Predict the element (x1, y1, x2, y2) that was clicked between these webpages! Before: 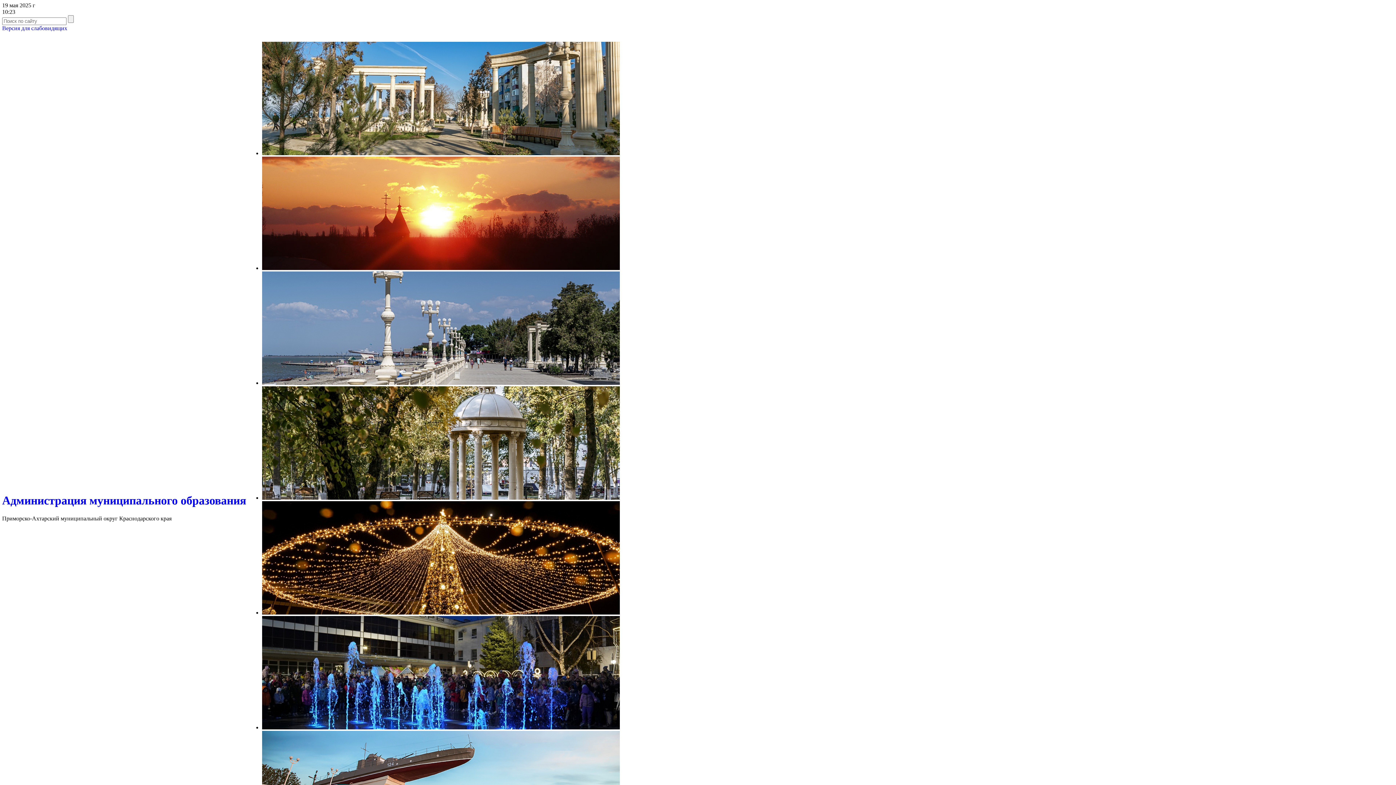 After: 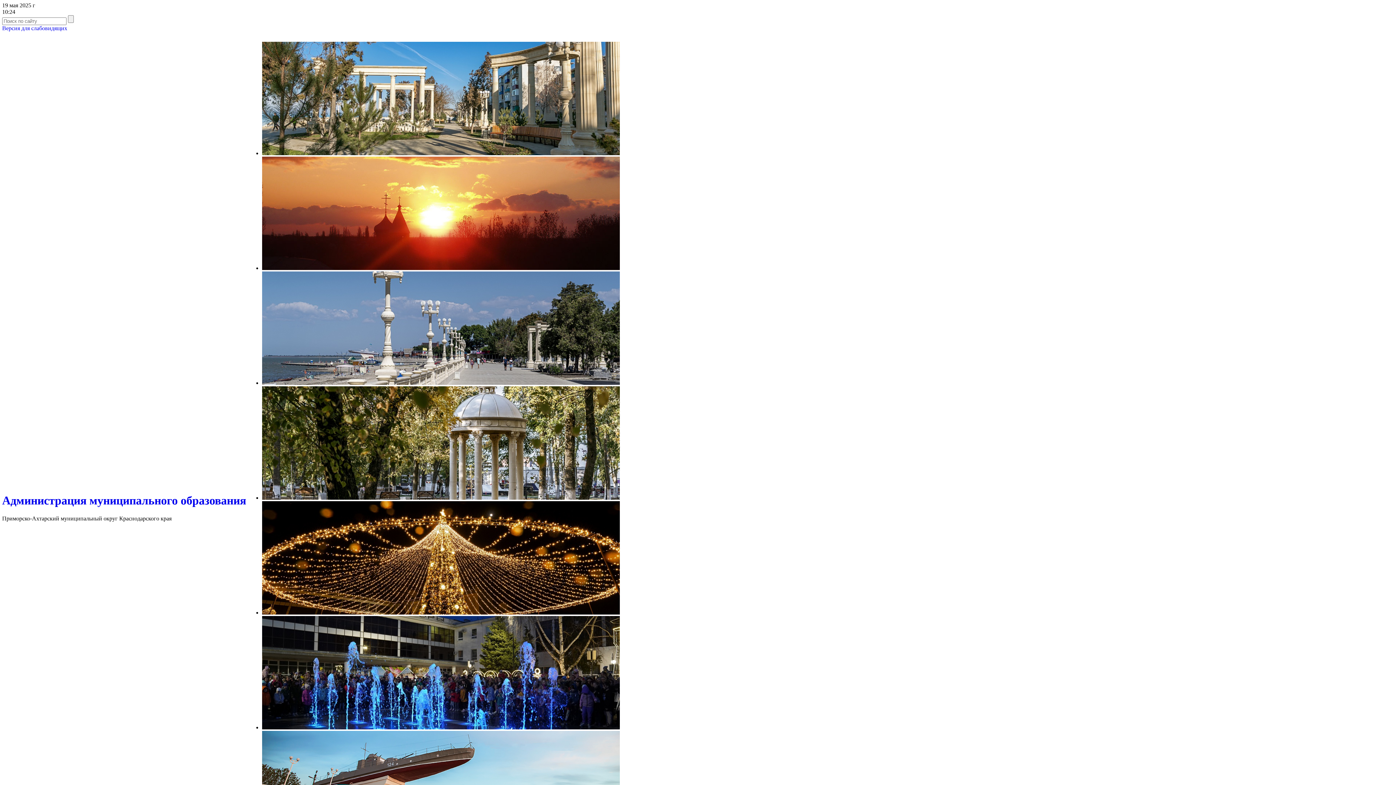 Action: label: Администрация муниципального образования bbox: (2, 494, 246, 507)